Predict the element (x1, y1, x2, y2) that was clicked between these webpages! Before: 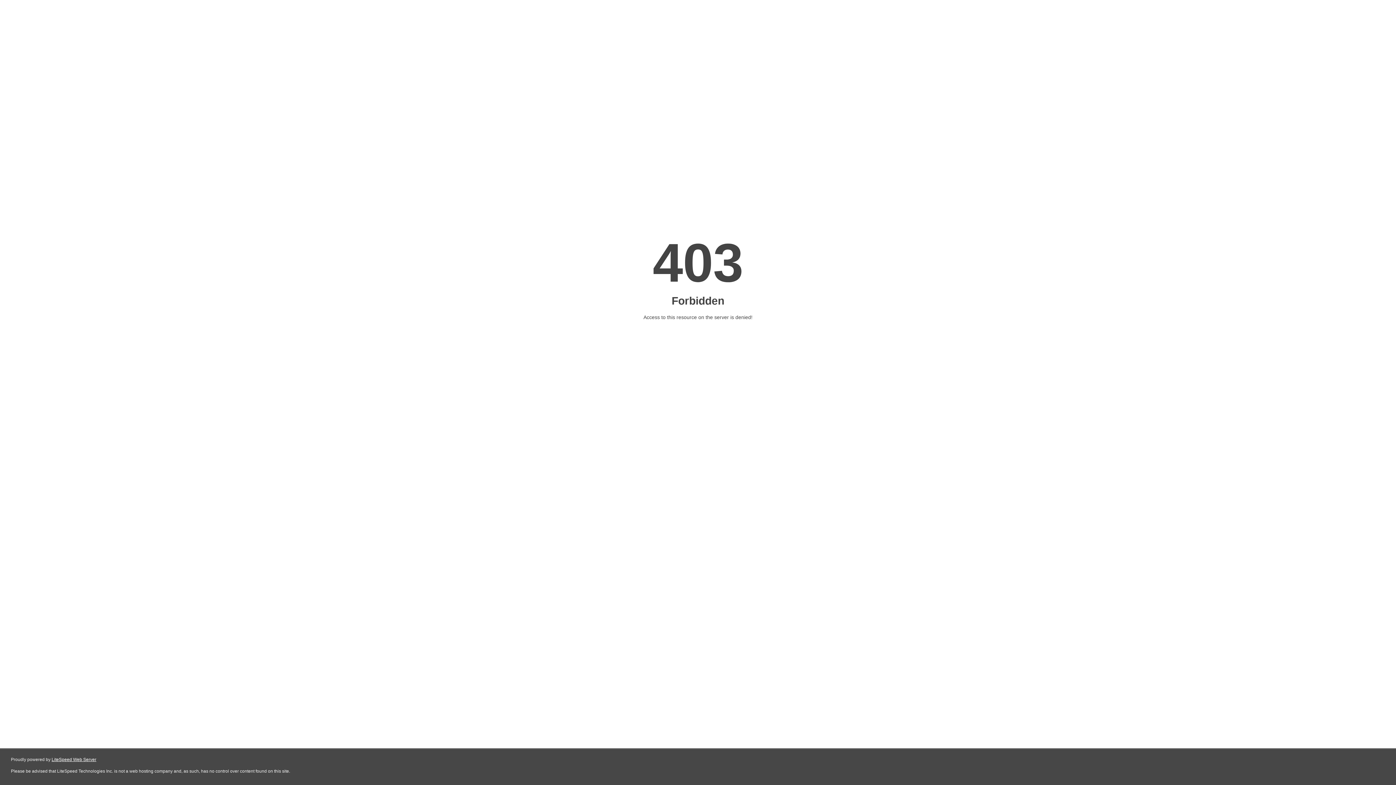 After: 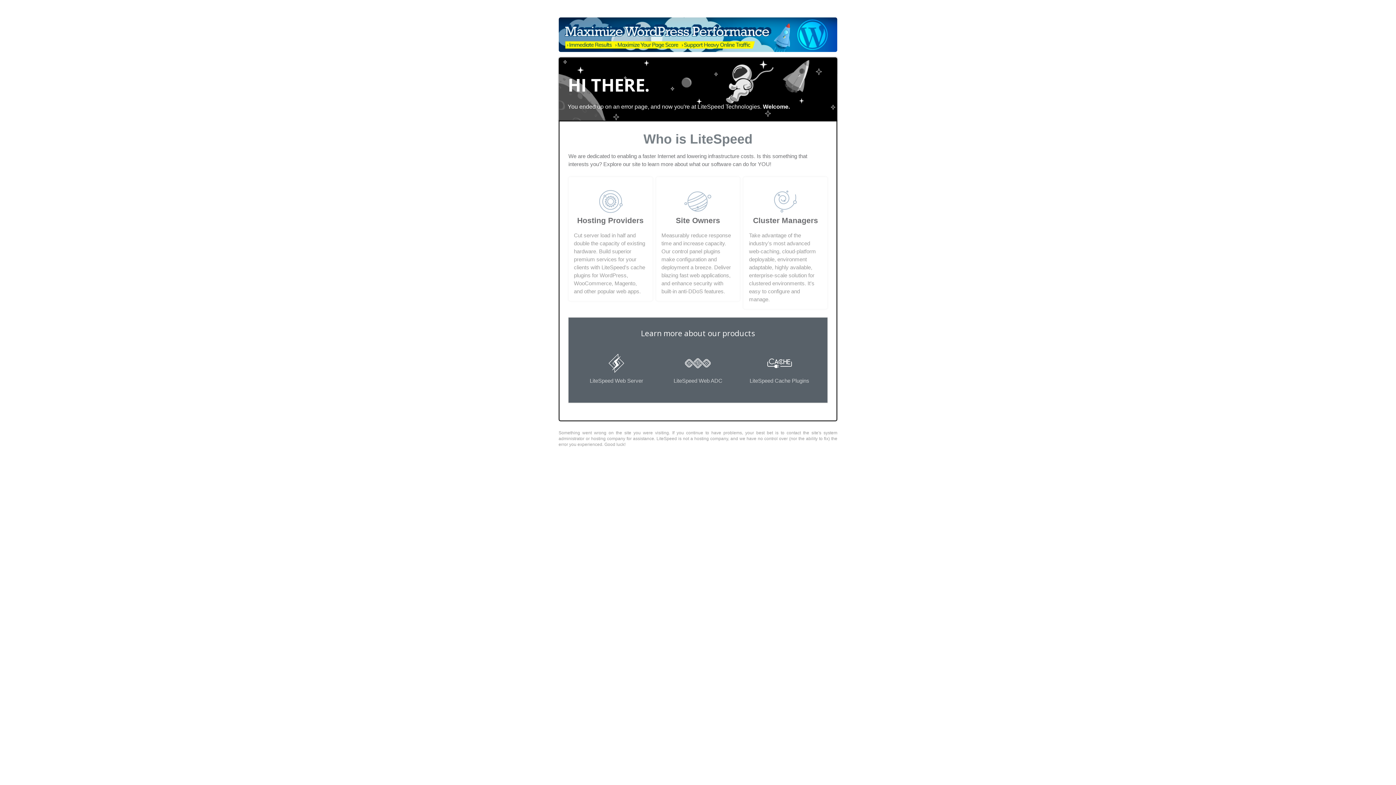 Action: bbox: (51, 757, 96, 762) label: LiteSpeed Web Server